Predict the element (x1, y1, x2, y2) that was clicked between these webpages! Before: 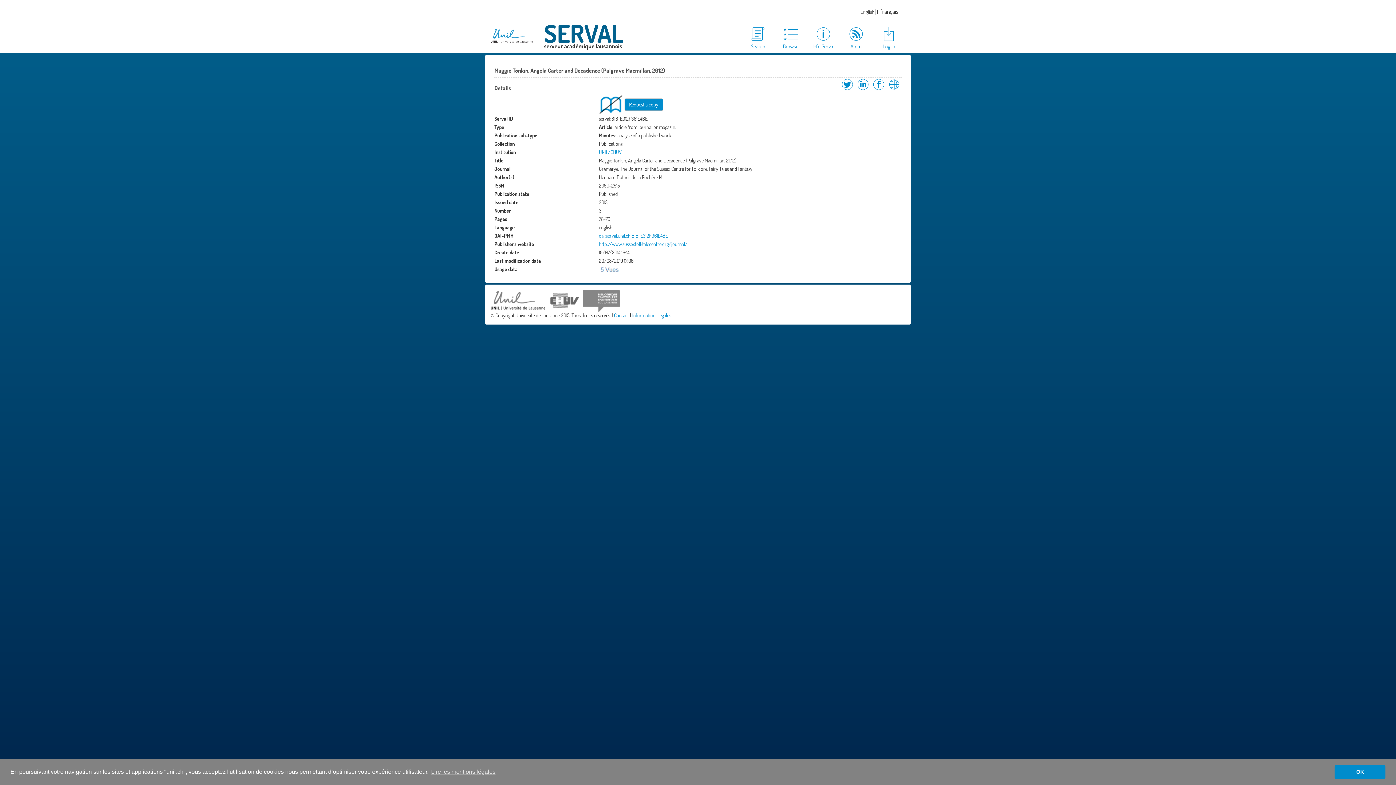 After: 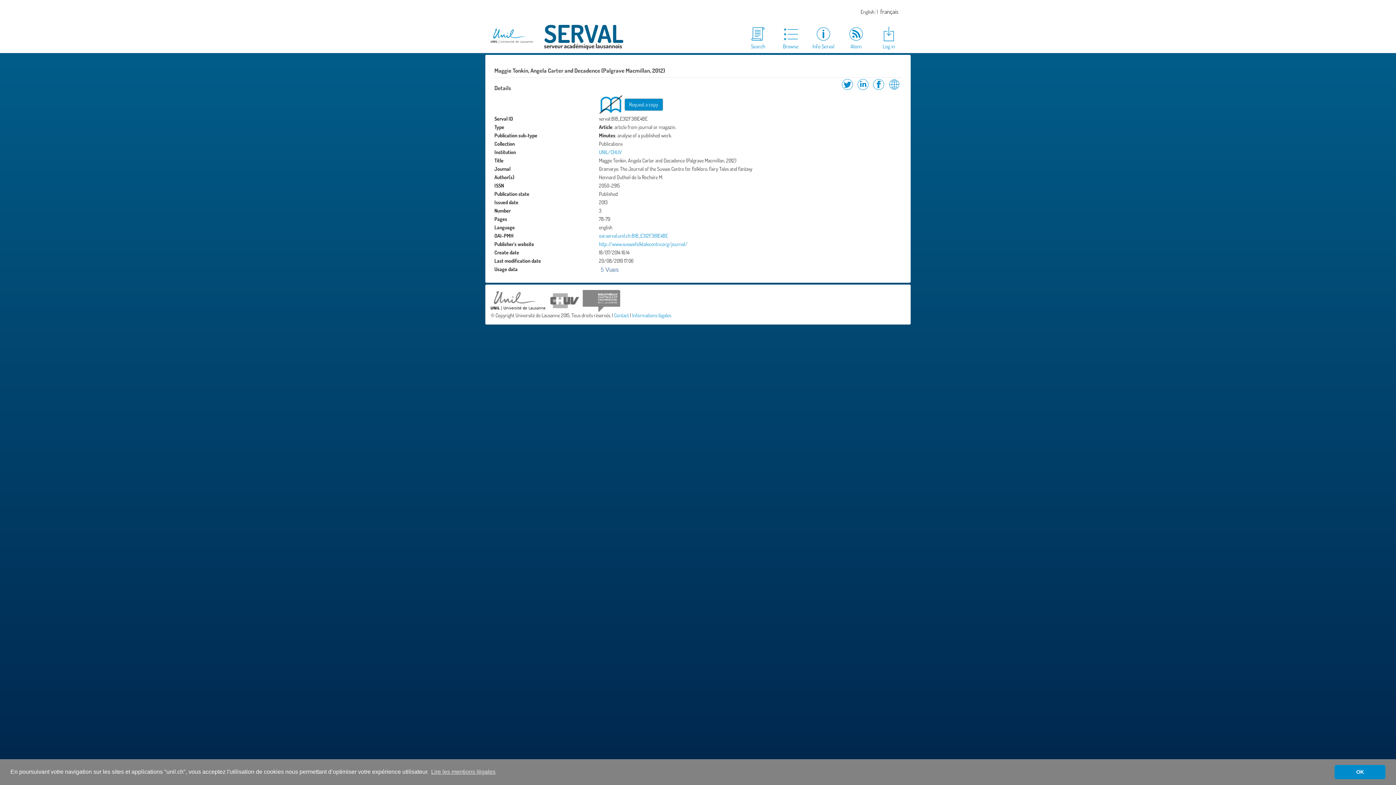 Action: bbox: (582, 297, 620, 303)